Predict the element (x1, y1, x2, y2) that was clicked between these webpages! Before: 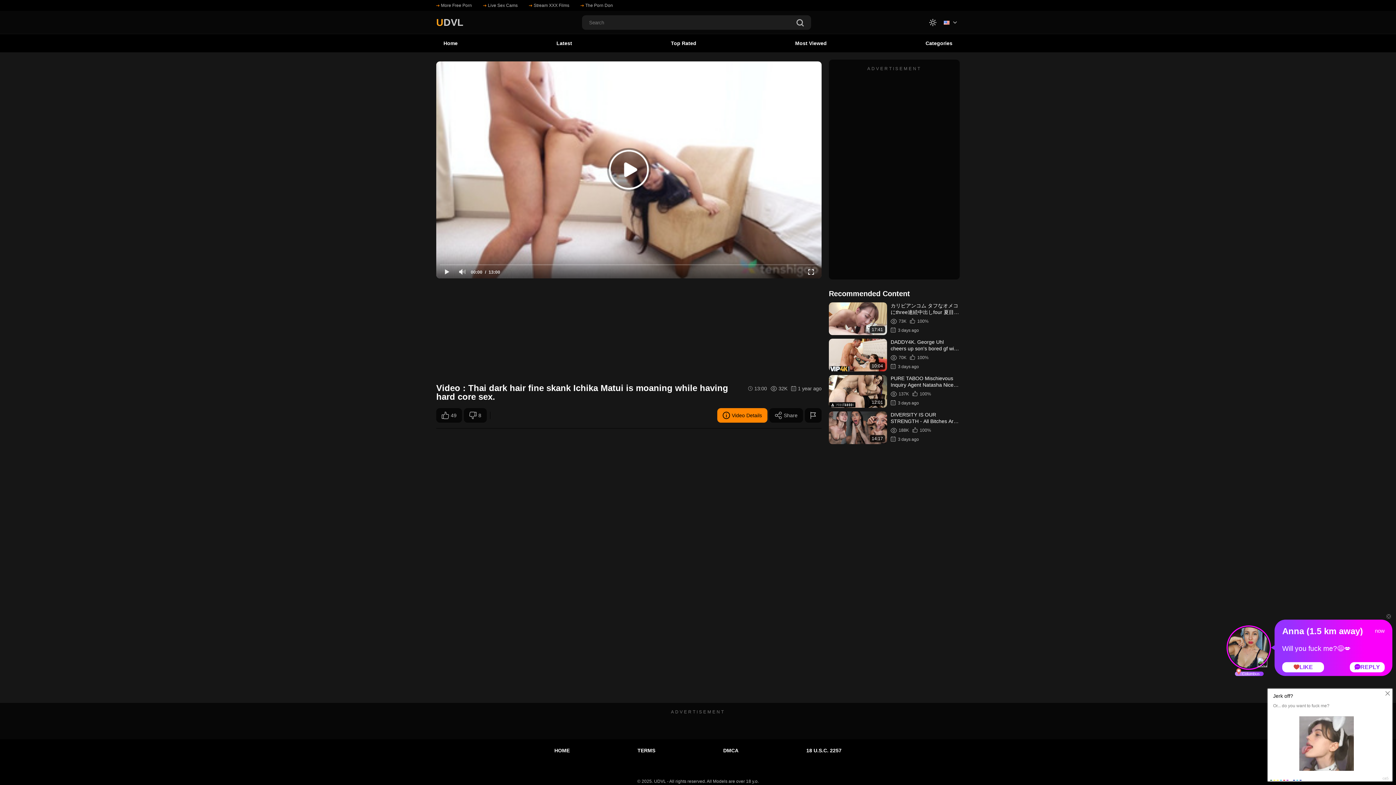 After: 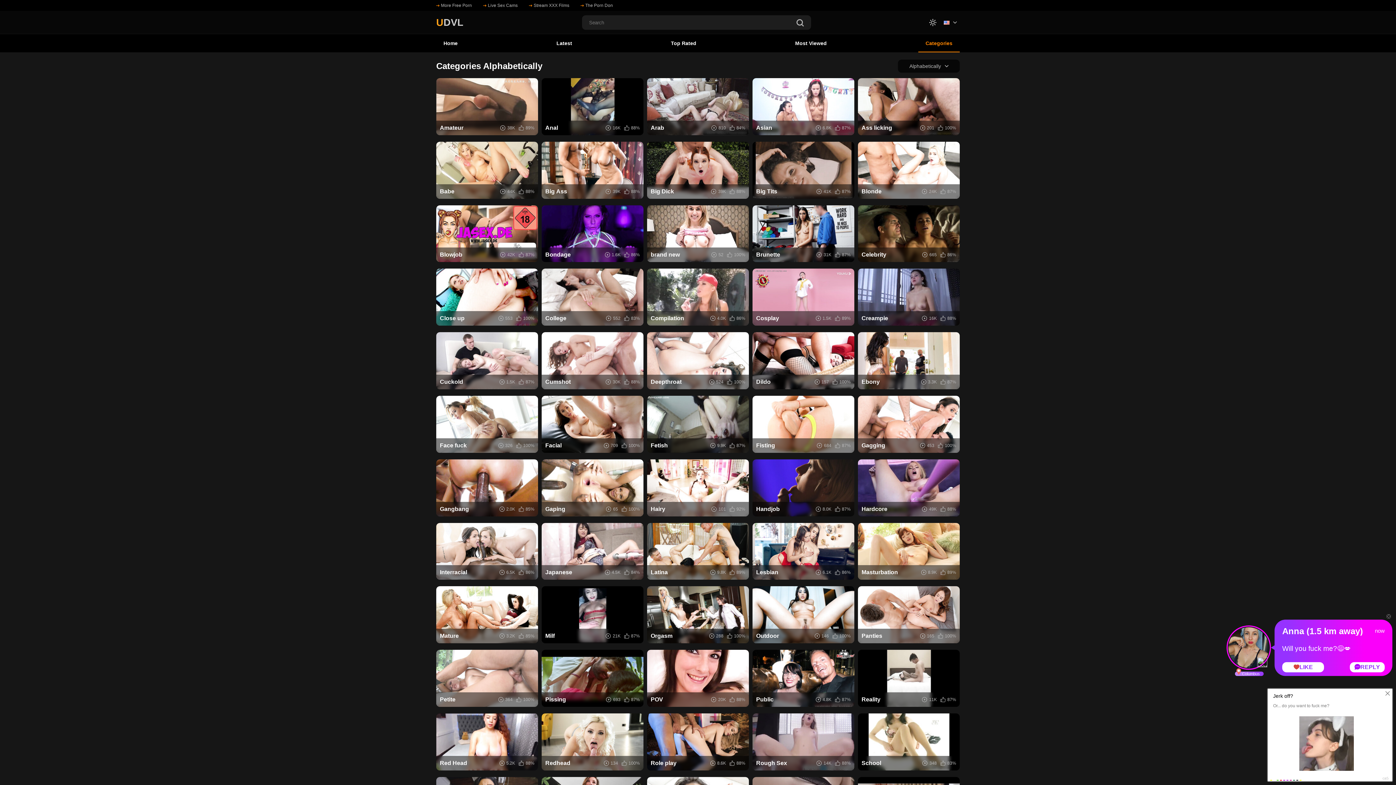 Action: bbox: (918, 34, 960, 52) label: Categories